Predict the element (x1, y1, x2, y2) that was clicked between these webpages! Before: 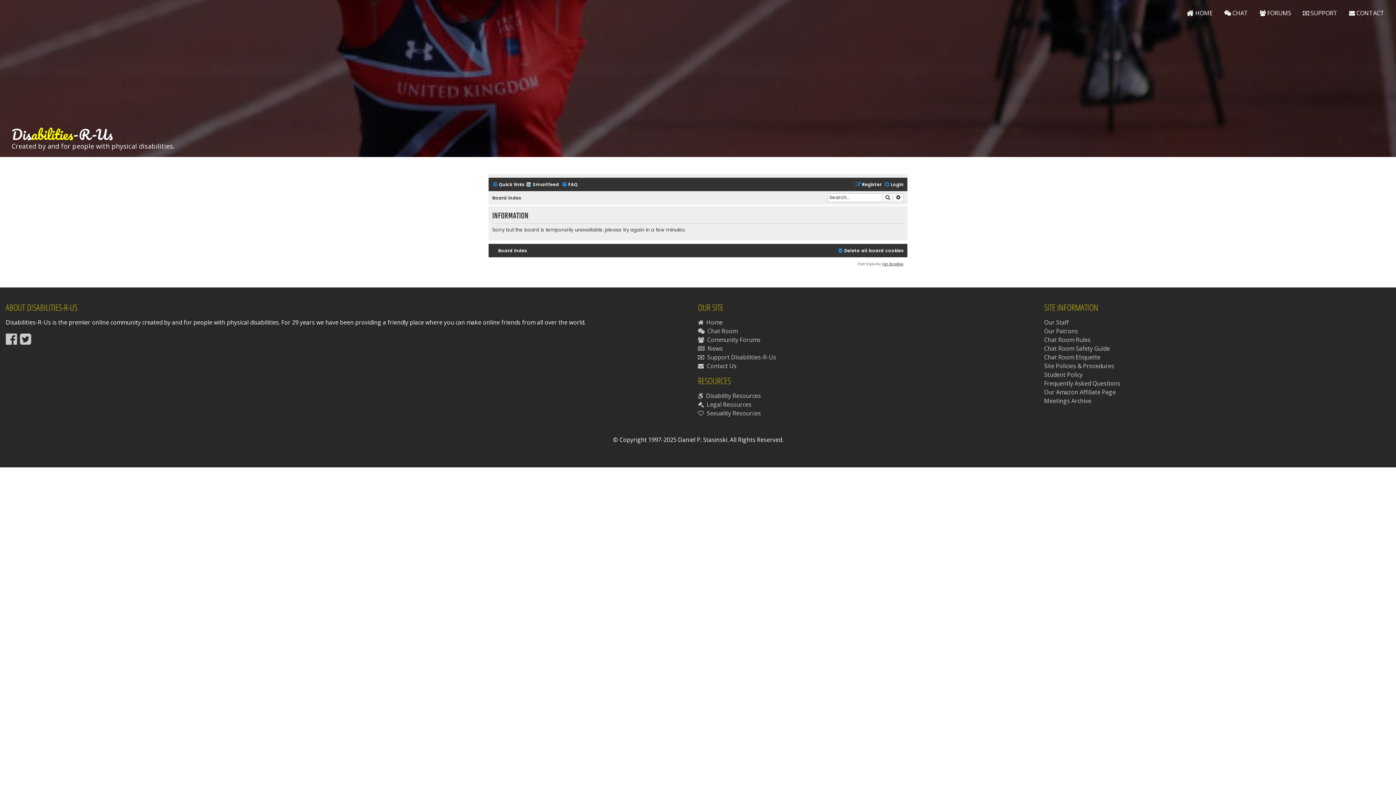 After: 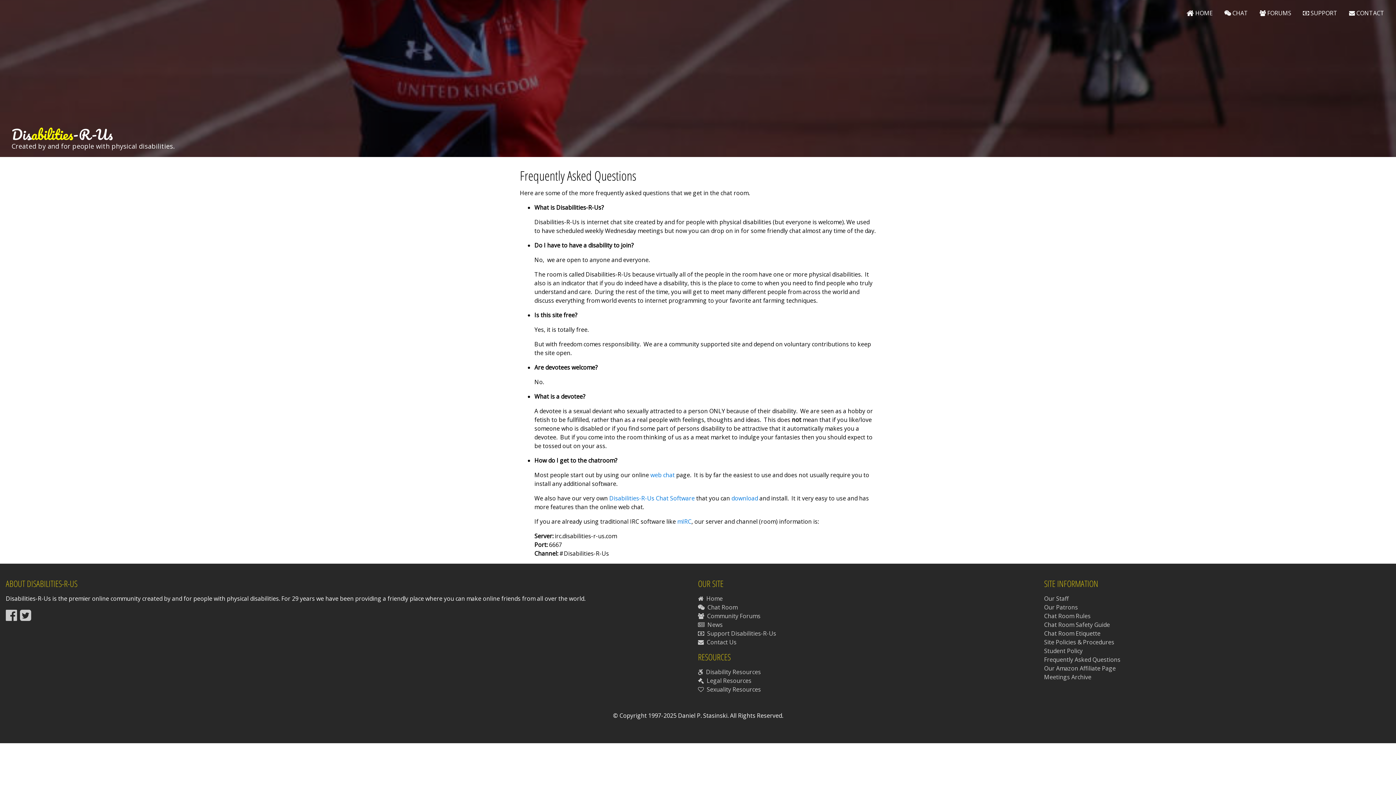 Action: label: Frequently Asked Questions bbox: (1044, 379, 1120, 387)